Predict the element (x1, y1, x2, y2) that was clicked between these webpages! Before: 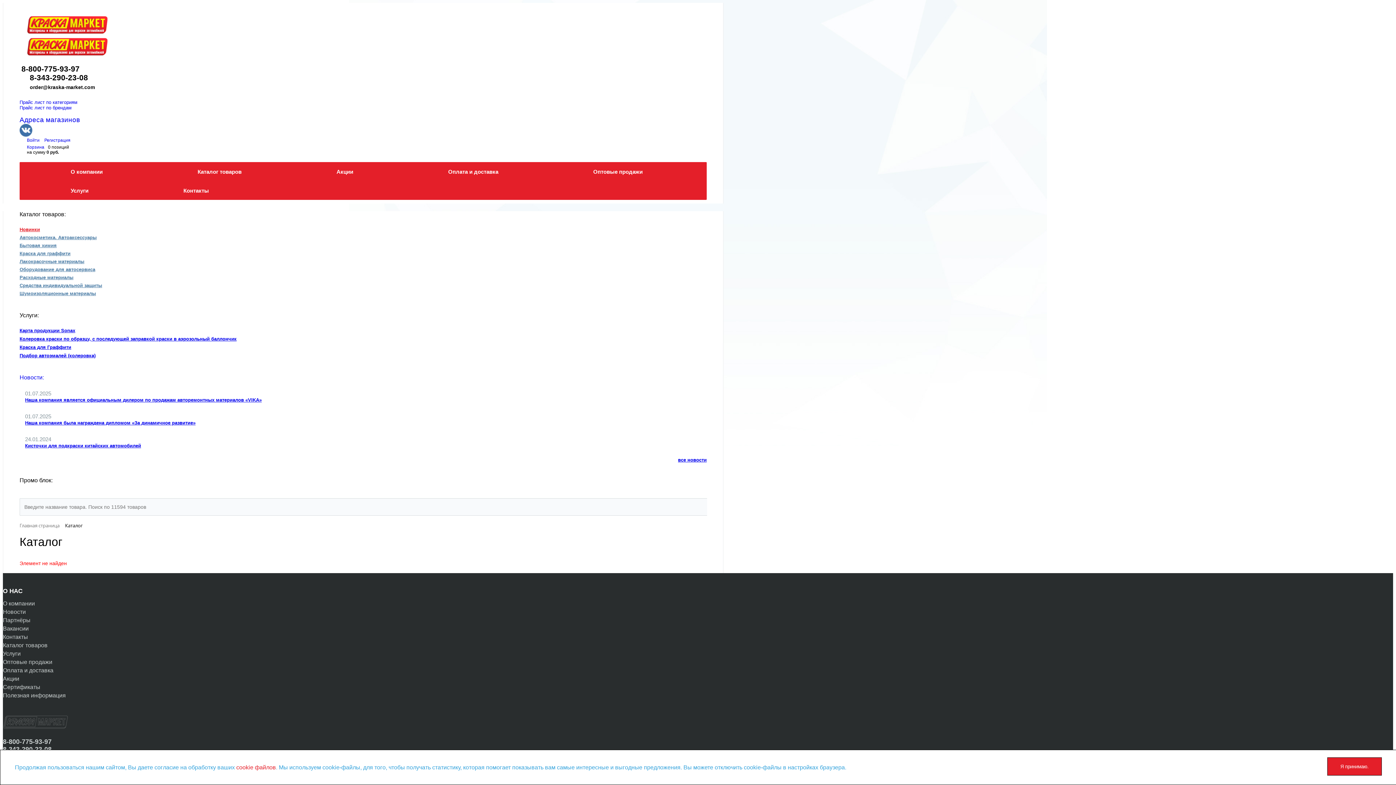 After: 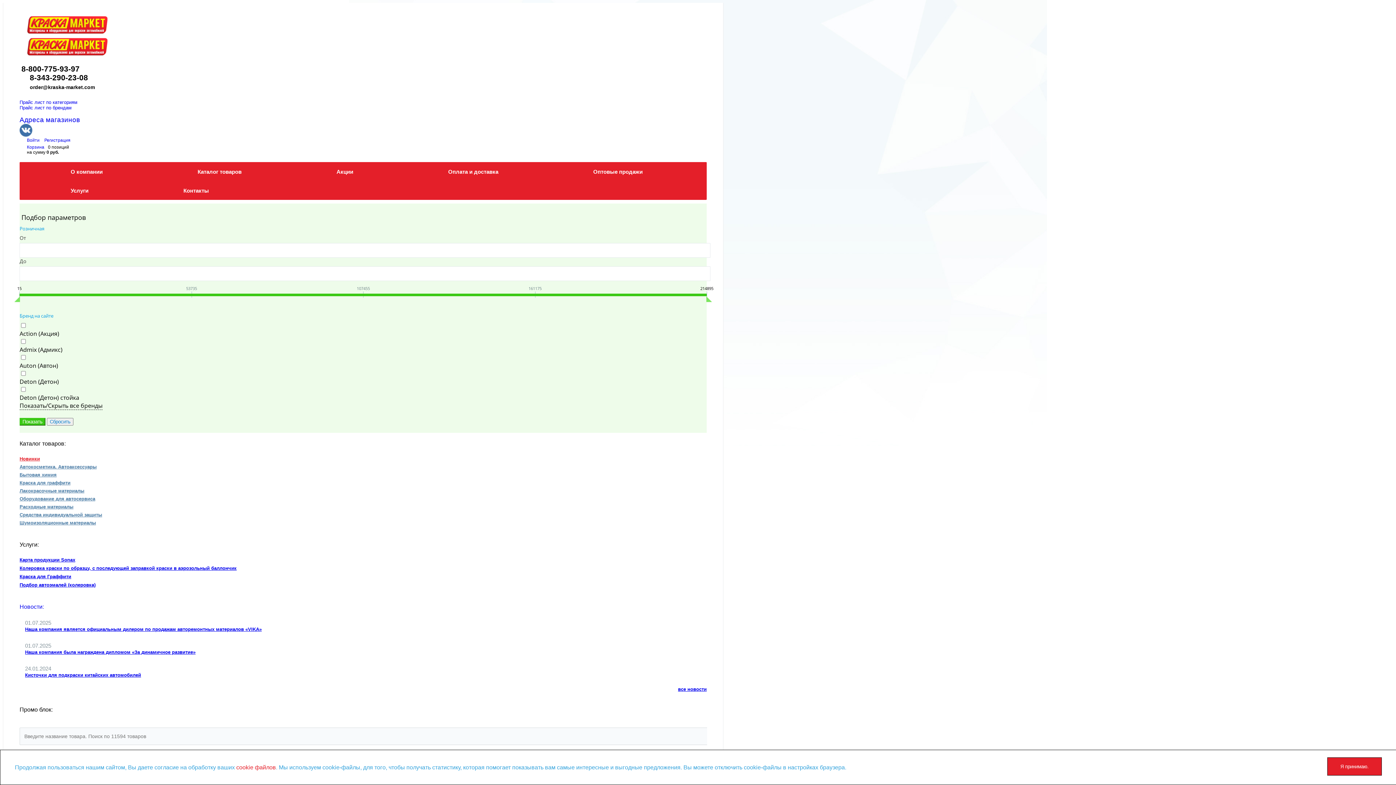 Action: label: Оборудование для автосервиса bbox: (19, 266, 95, 272)